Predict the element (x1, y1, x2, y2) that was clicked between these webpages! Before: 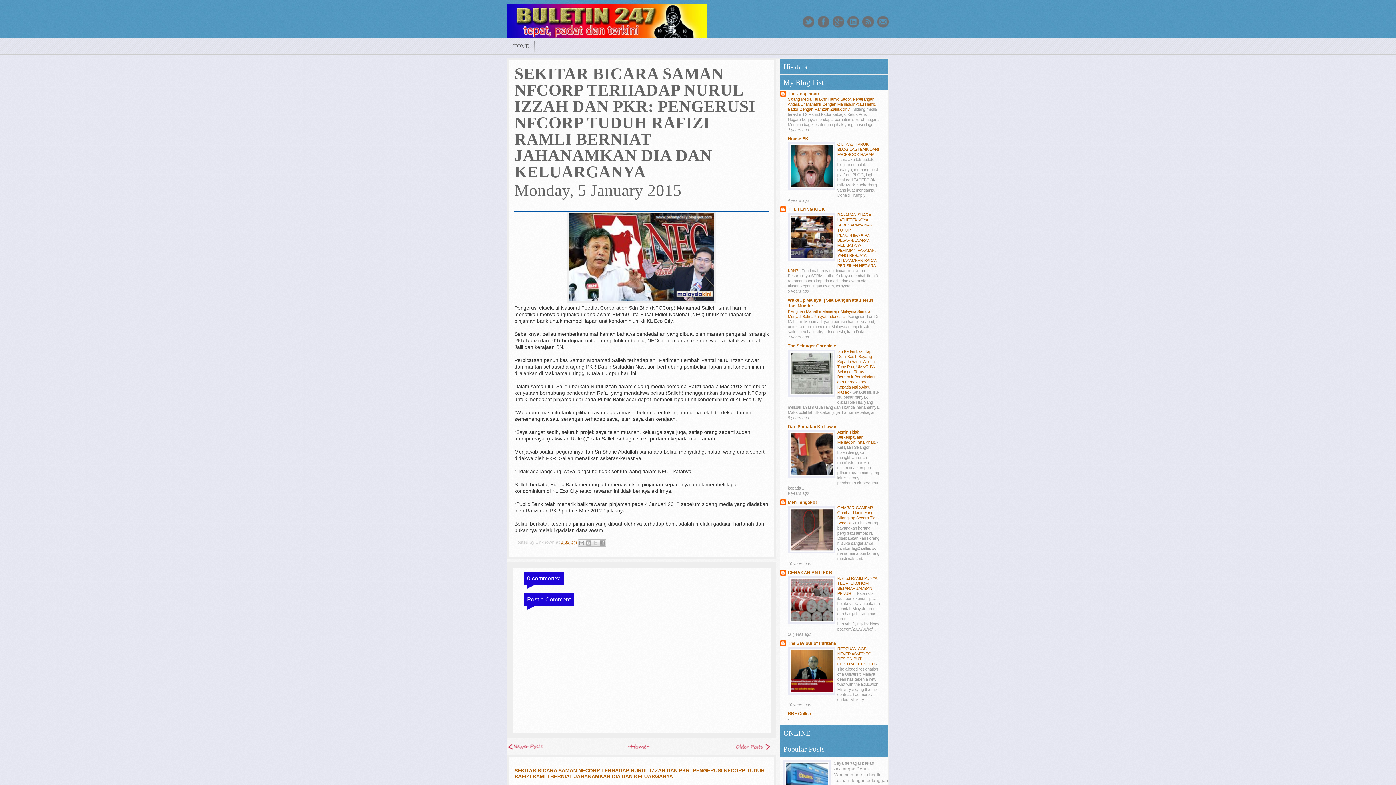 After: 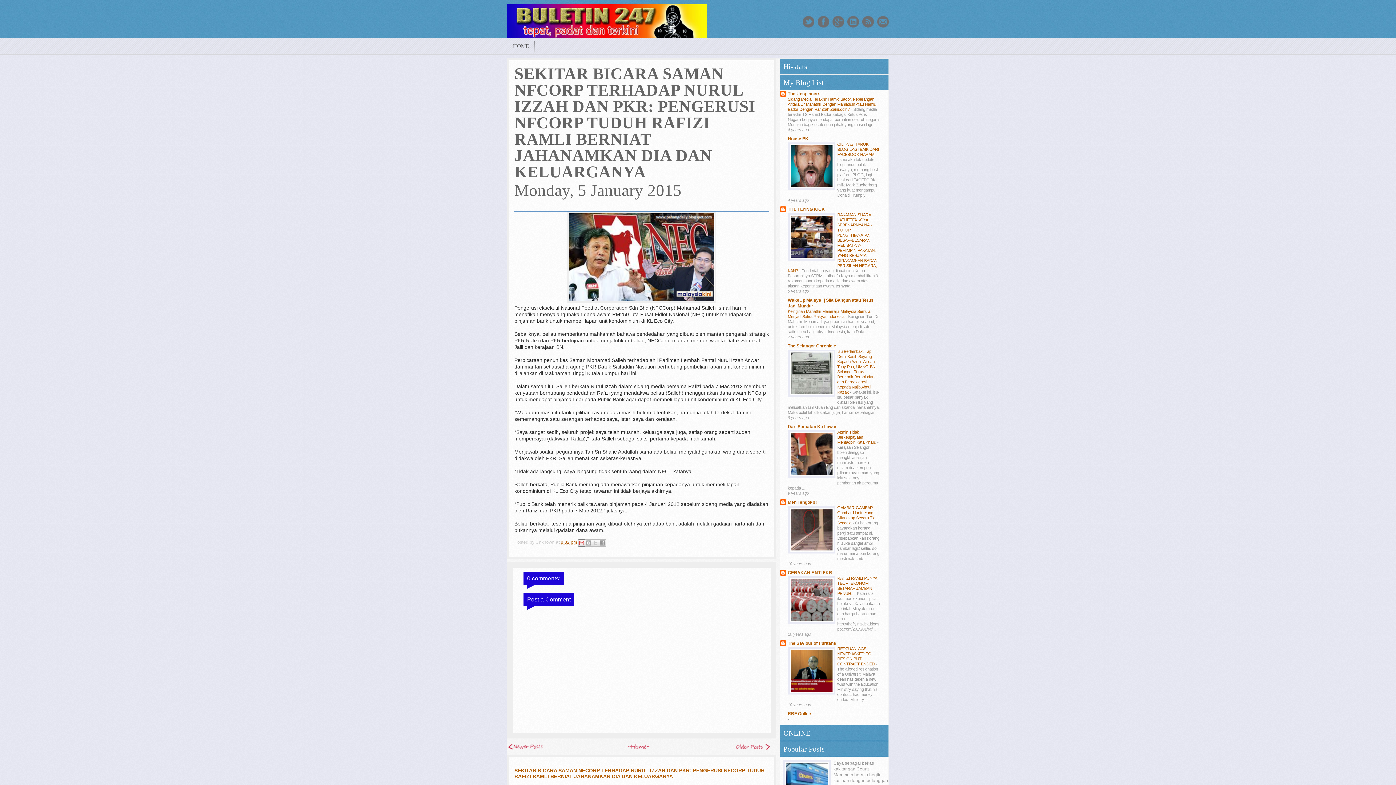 Action: bbox: (578, 539, 585, 547) label: Email This